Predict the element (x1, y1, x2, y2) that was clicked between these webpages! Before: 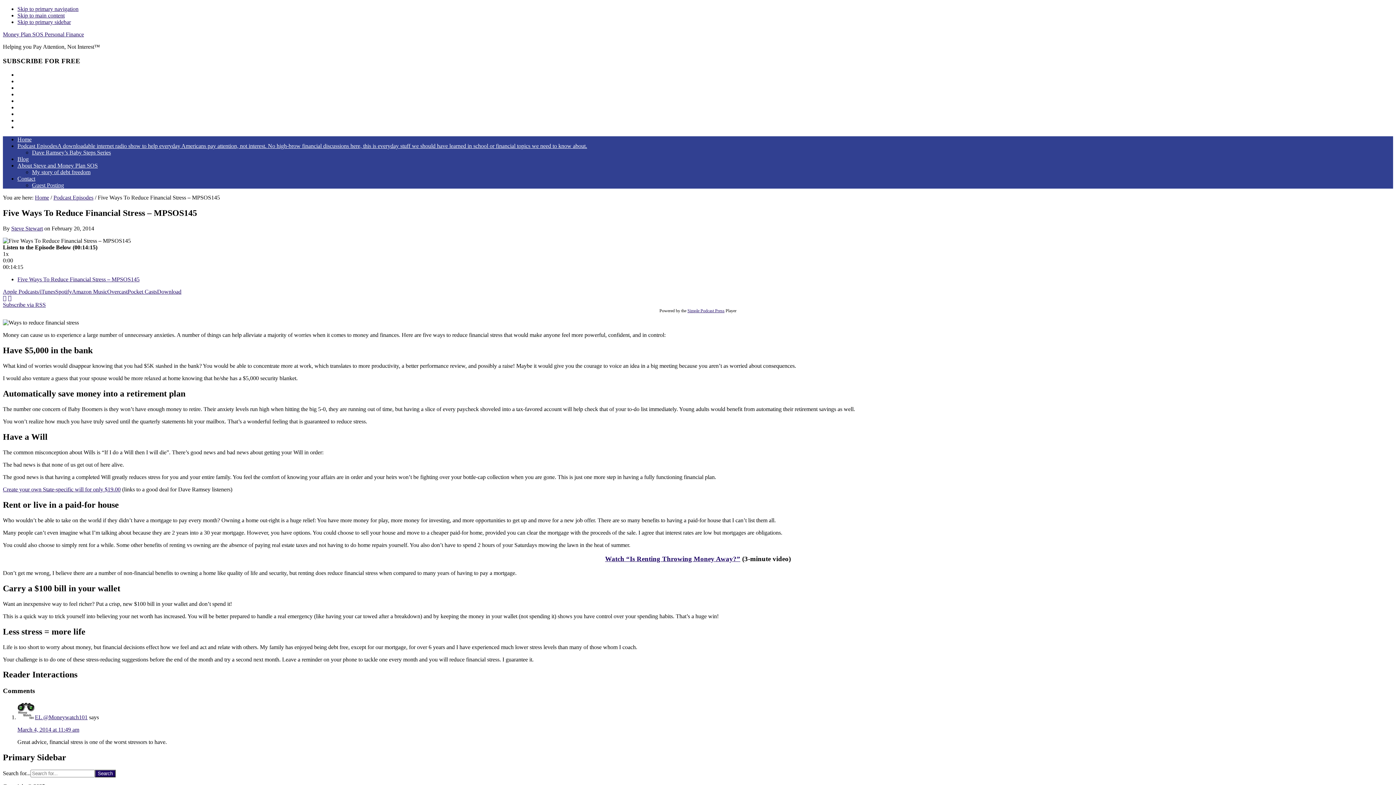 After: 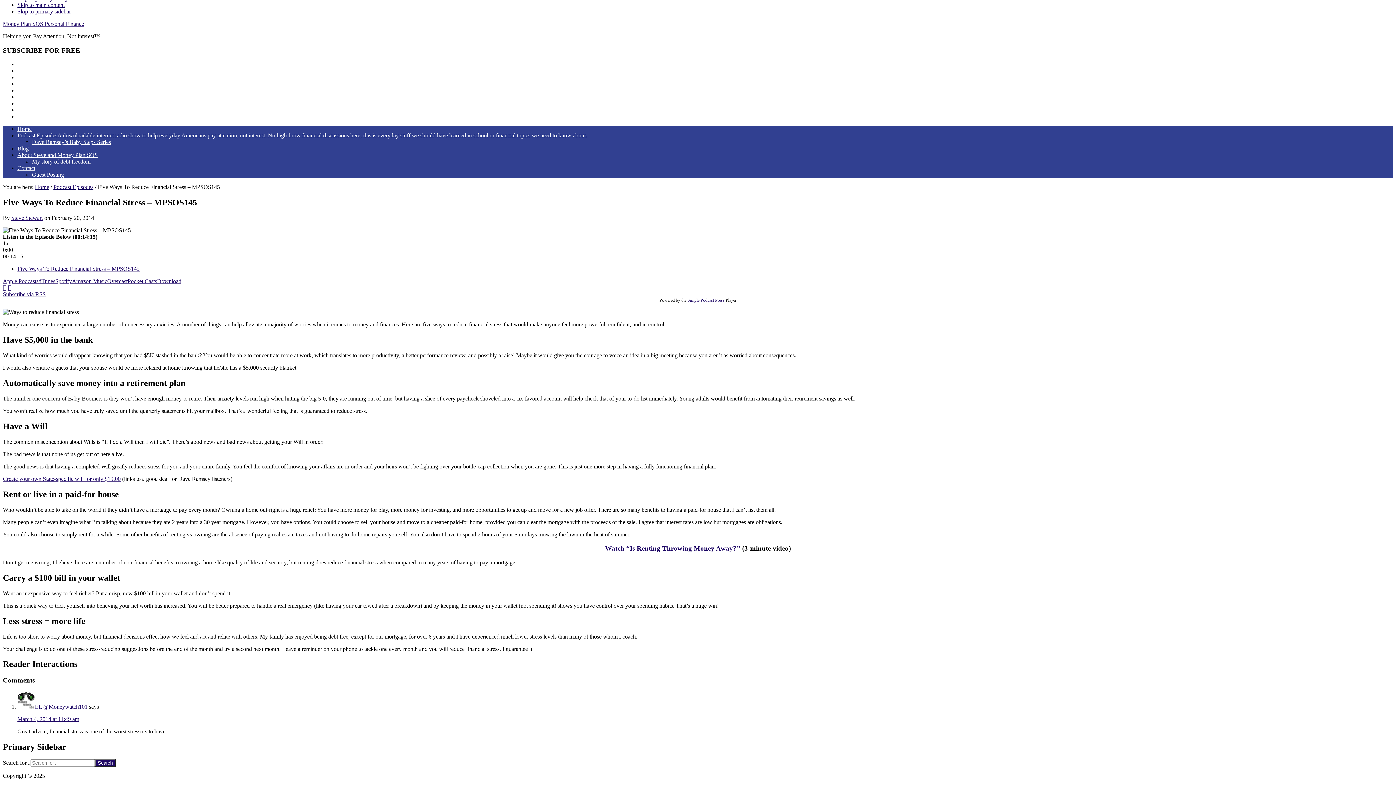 Action: bbox: (17, 18, 70, 25) label: Skip to primary sidebar